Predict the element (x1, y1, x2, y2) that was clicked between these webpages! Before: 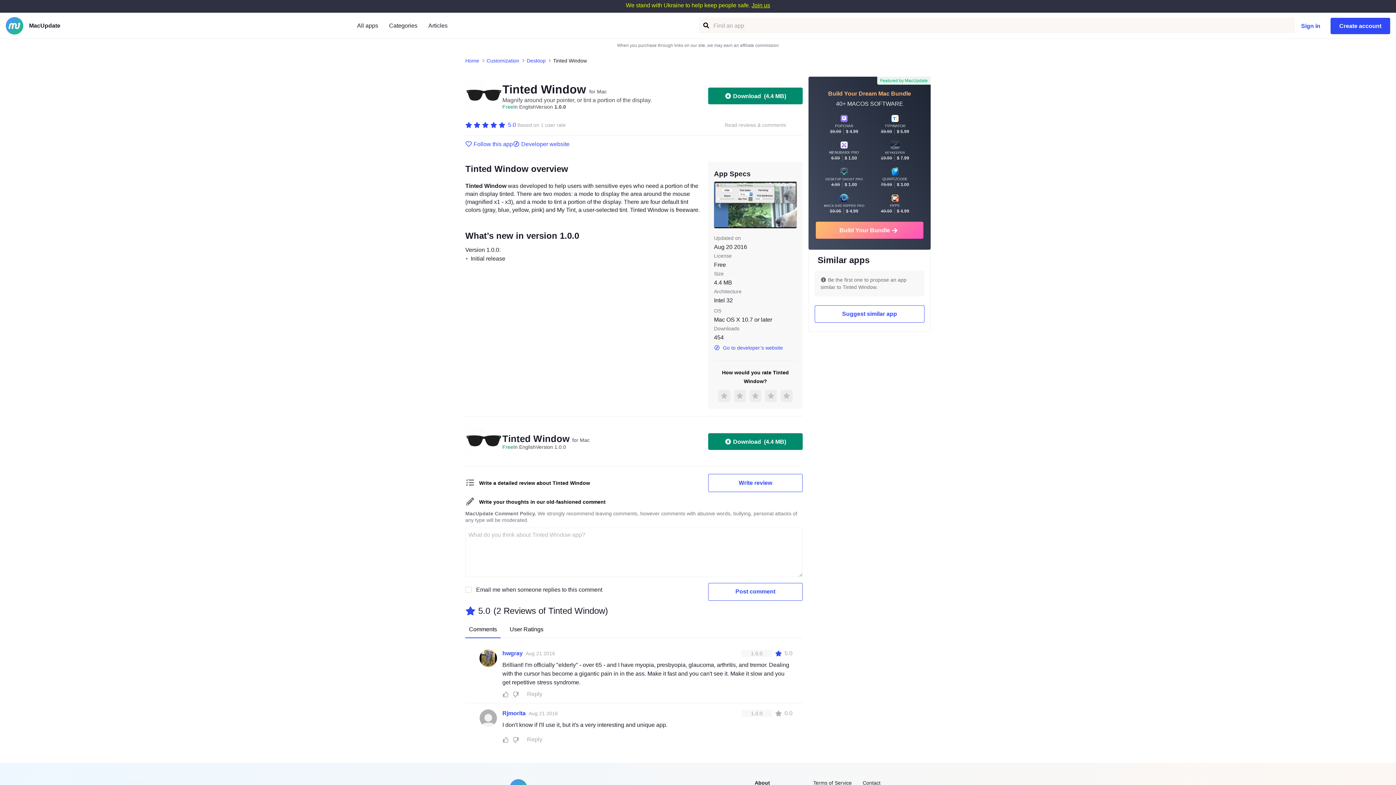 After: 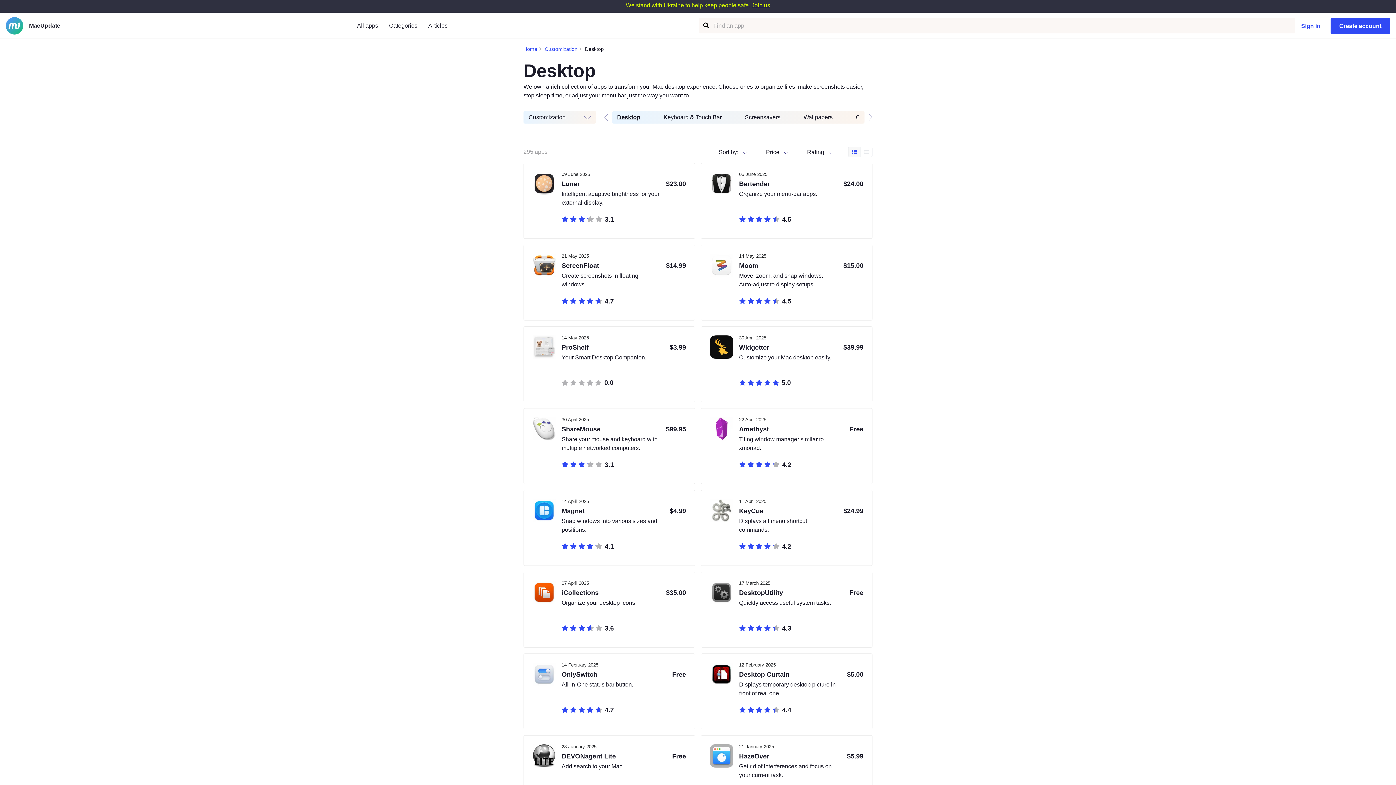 Action: bbox: (526, 57, 545, 64) label: Desktop